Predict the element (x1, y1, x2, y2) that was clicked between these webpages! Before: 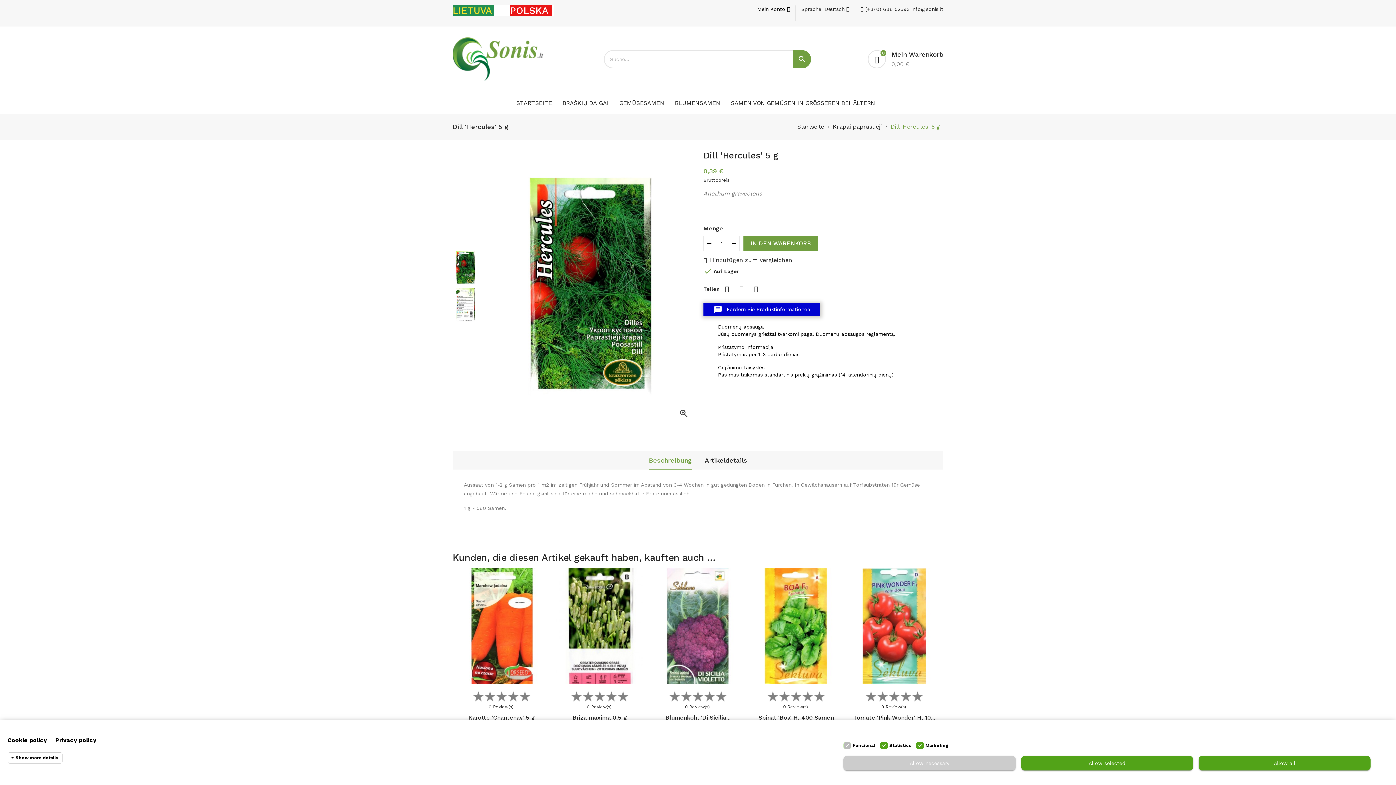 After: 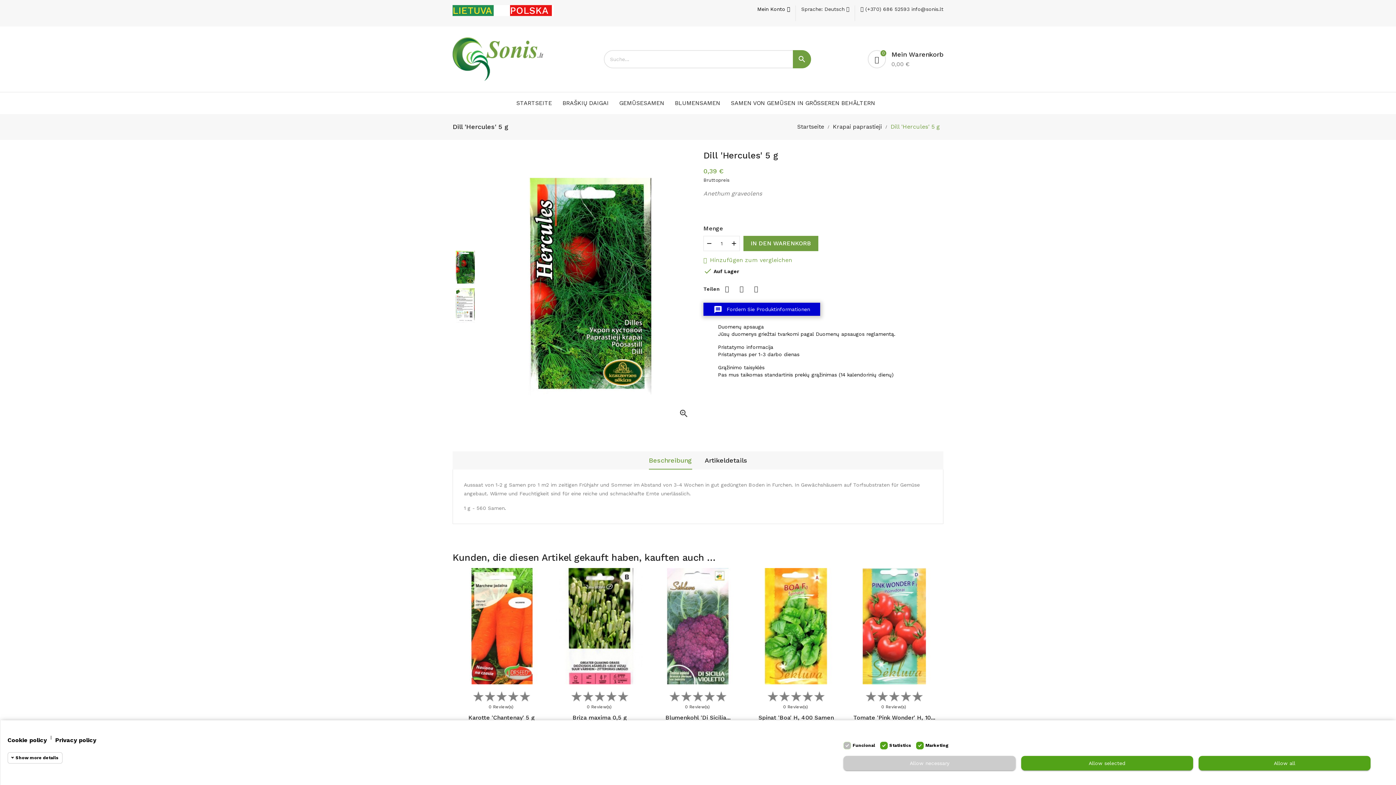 Action: label: Hinzufügen zum vergleichen bbox: (703, 257, 792, 263)